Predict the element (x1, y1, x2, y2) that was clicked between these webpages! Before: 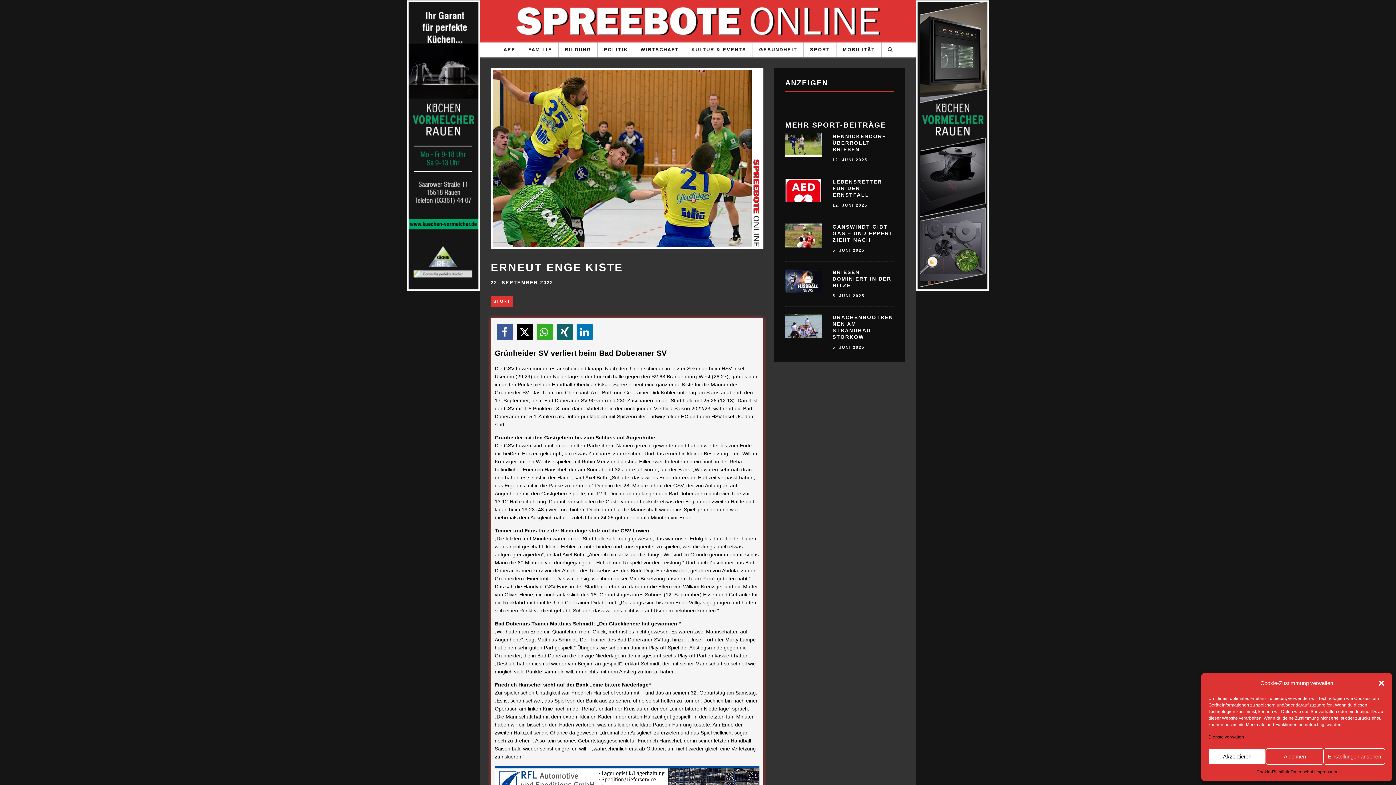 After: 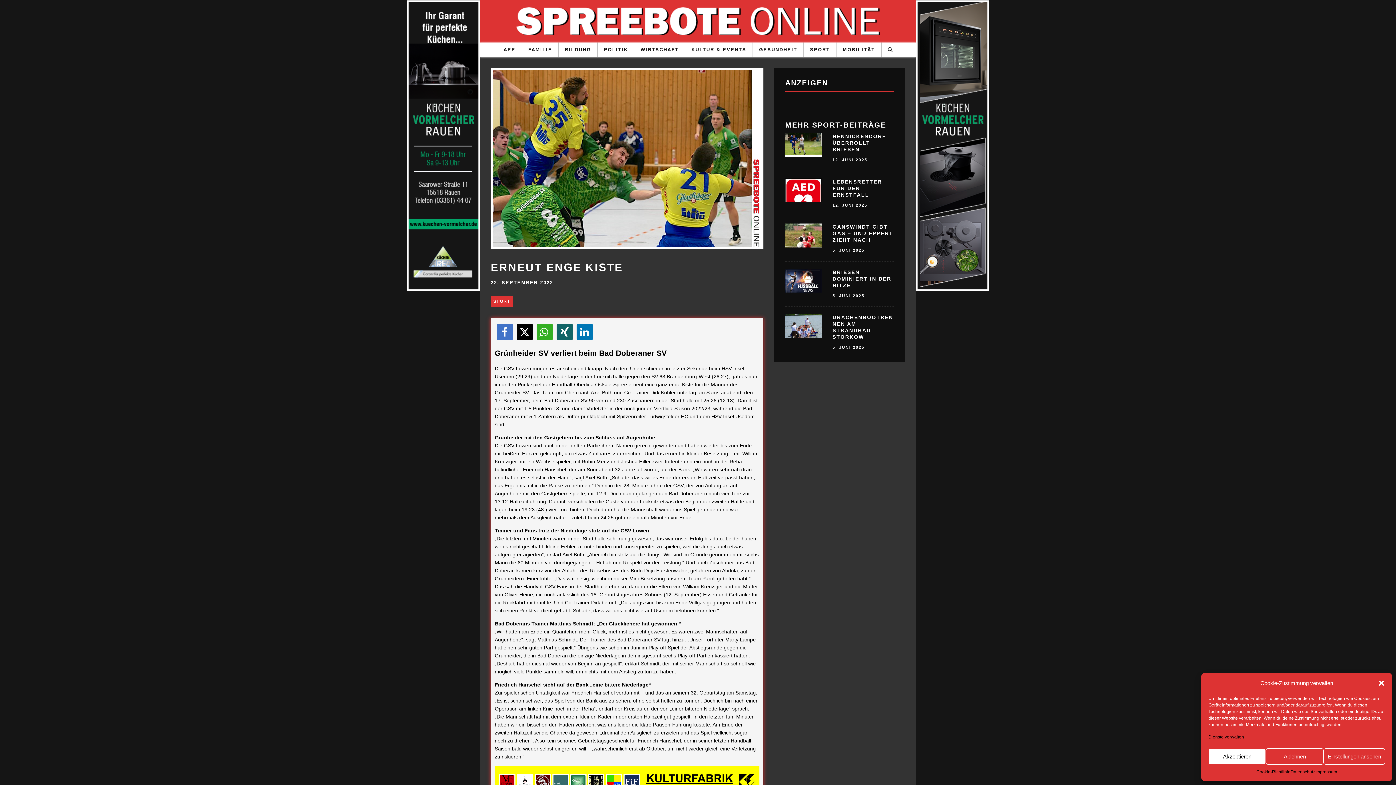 Action: label: Bei Facebook teilen bbox: (496, 324, 513, 340)